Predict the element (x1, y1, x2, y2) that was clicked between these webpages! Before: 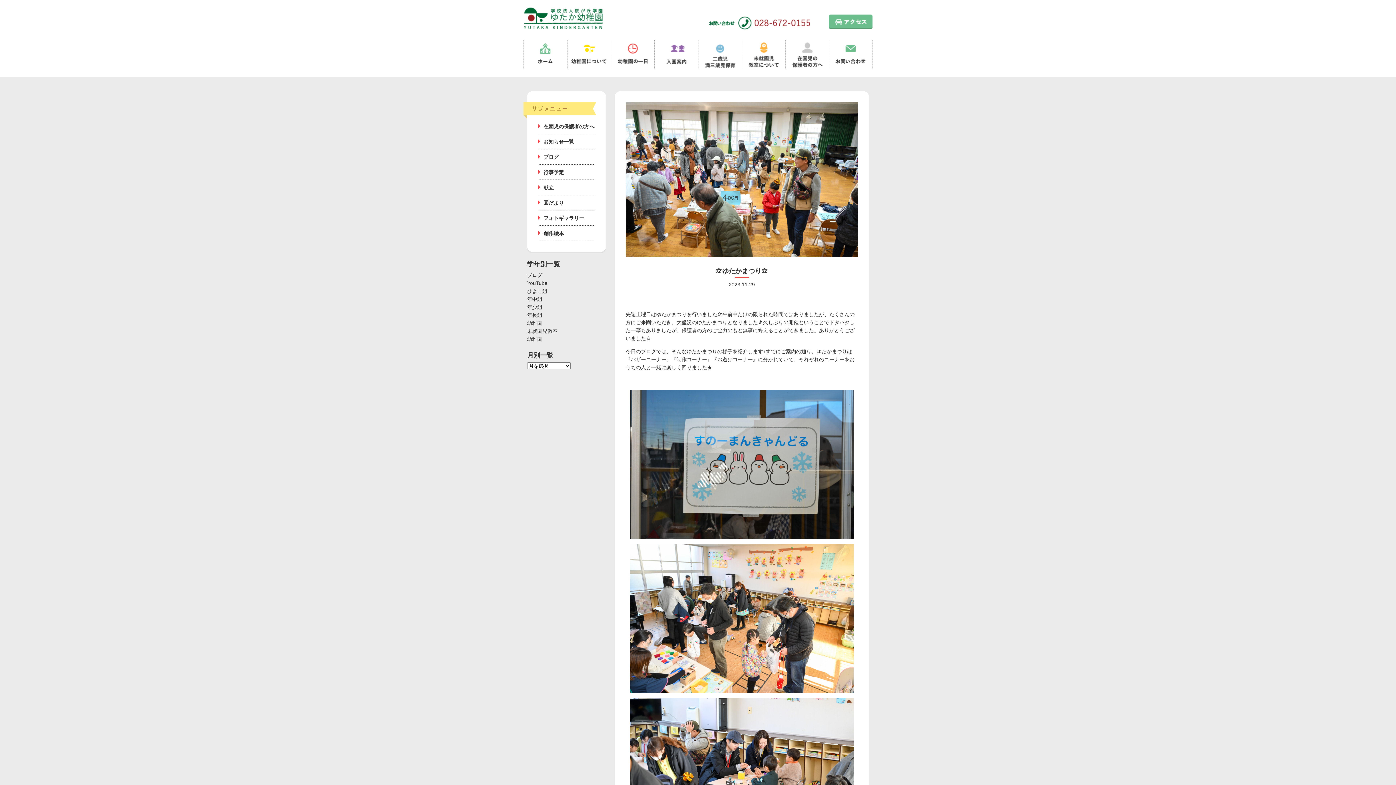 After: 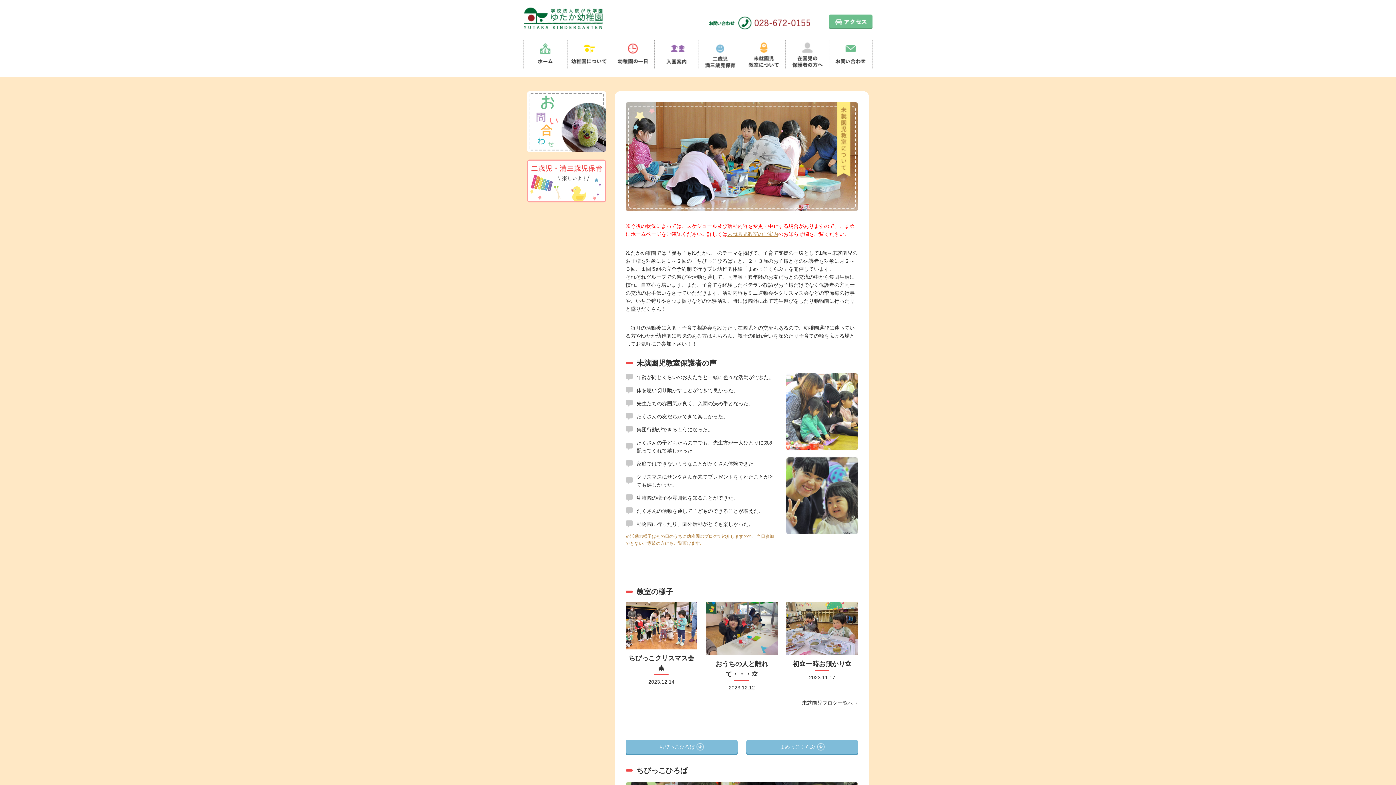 Action: bbox: (741, 40, 785, 69) label: 未就園児教室について